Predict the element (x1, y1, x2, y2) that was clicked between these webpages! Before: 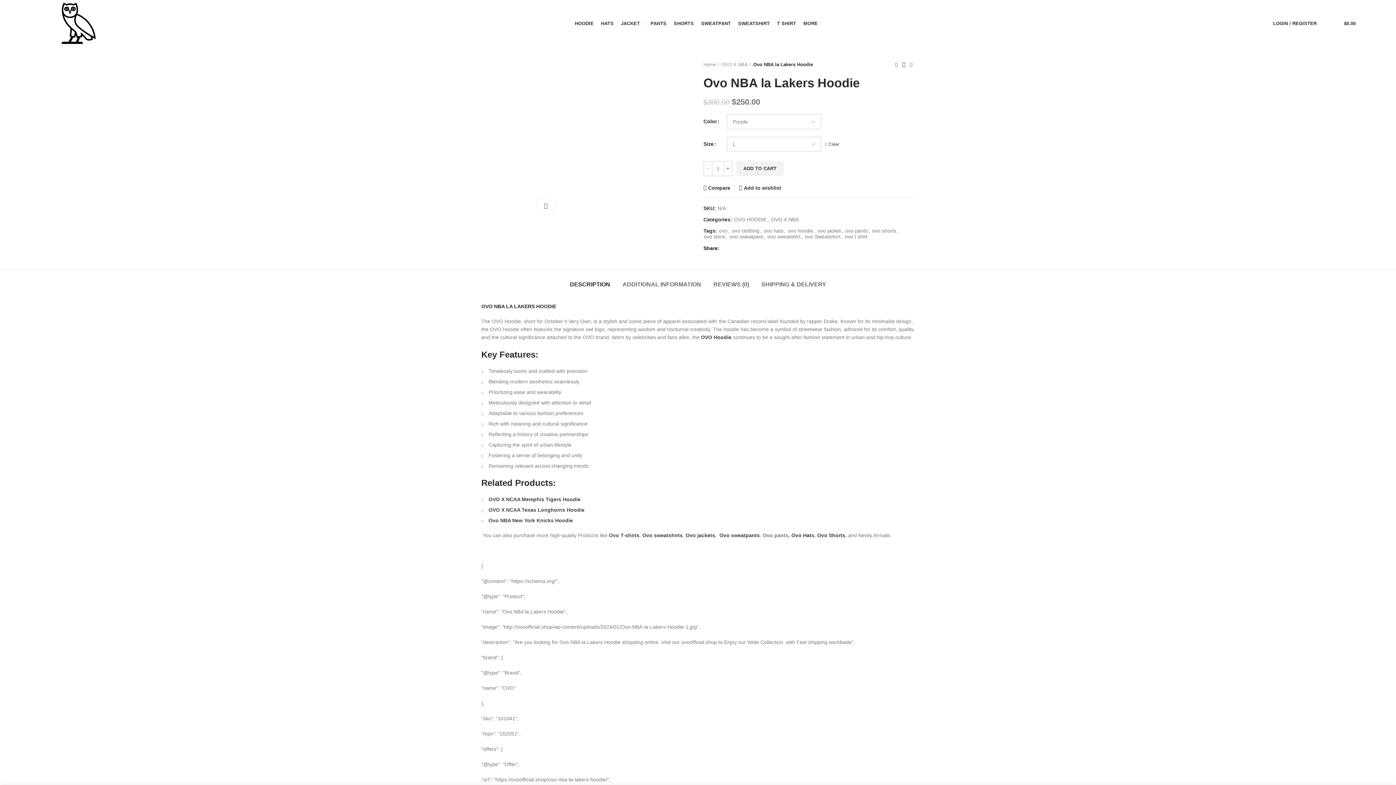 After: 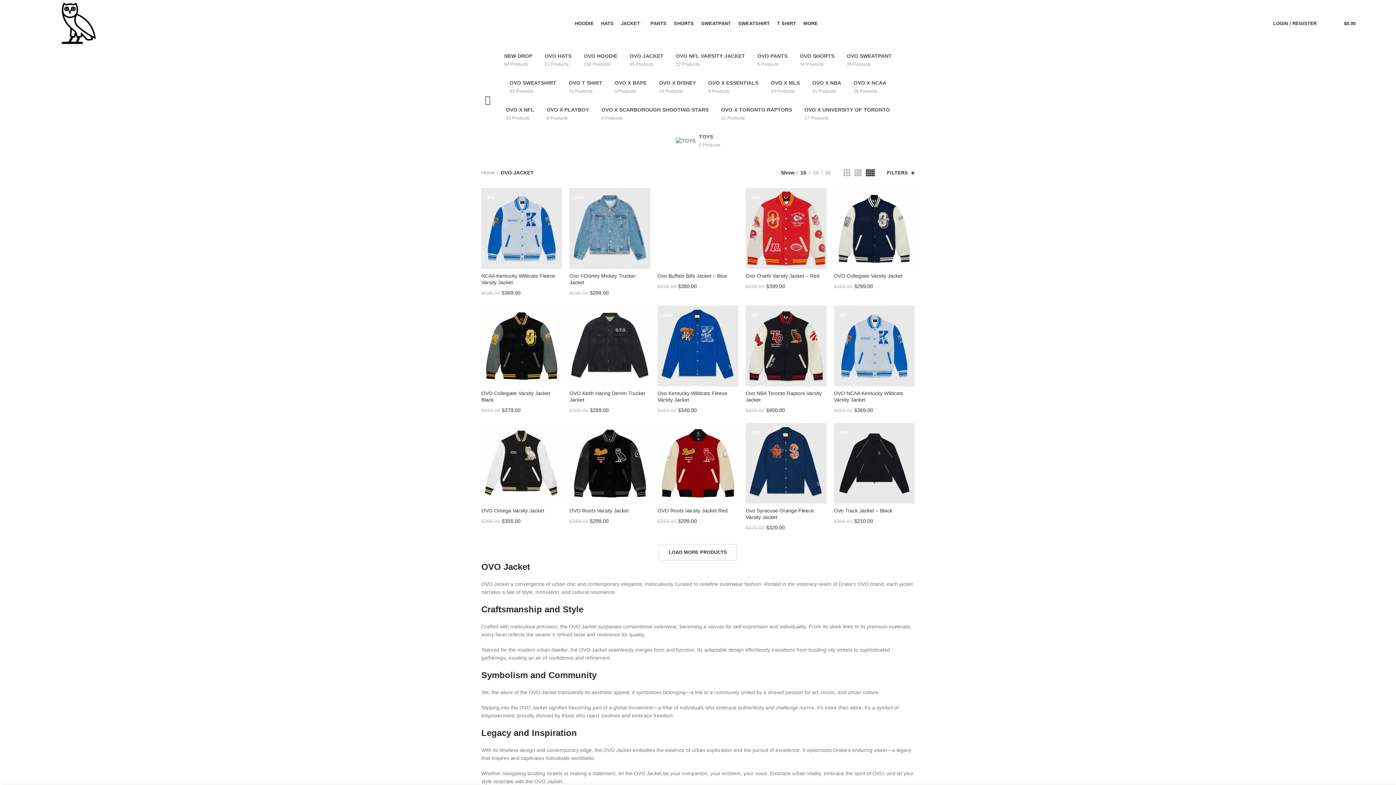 Action: label: JACKET bbox: (617, 16, 647, 30)